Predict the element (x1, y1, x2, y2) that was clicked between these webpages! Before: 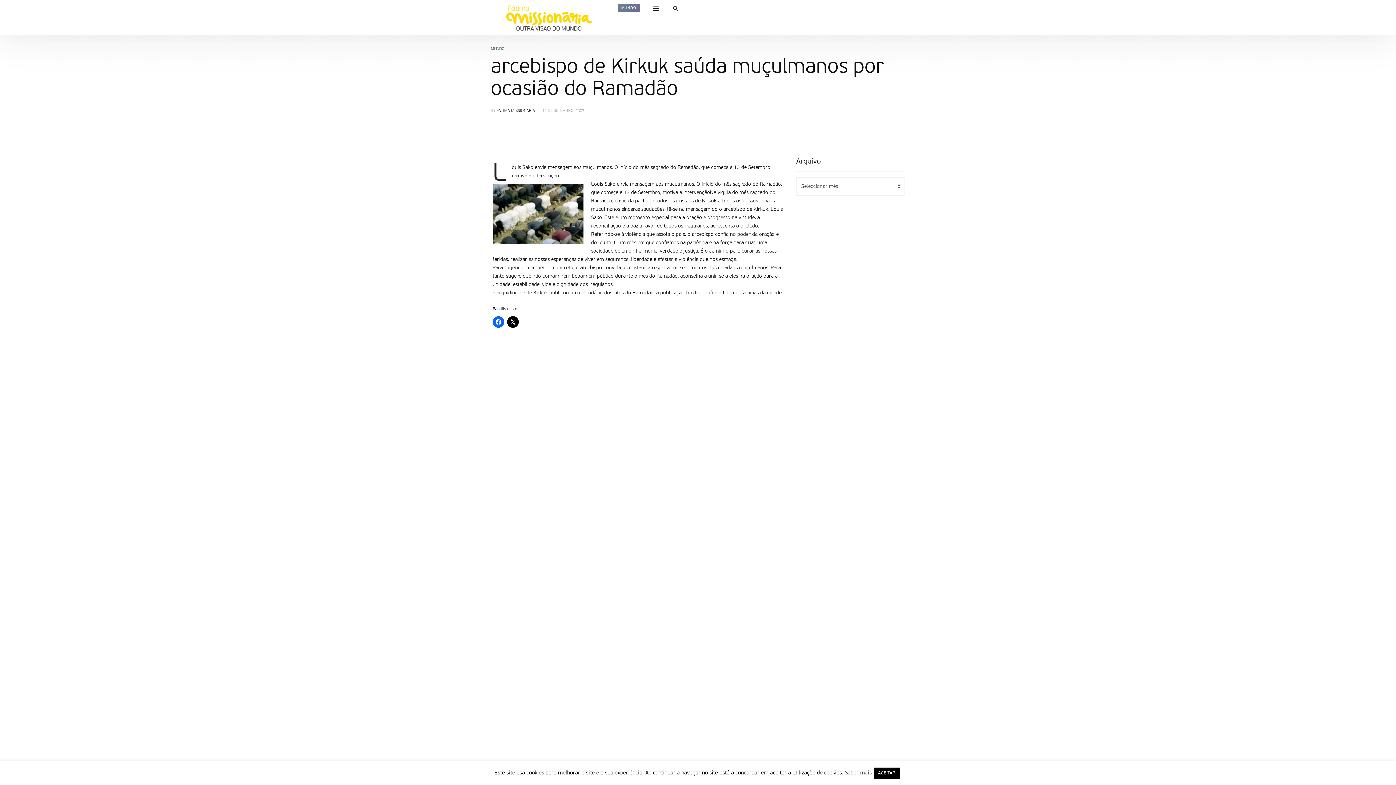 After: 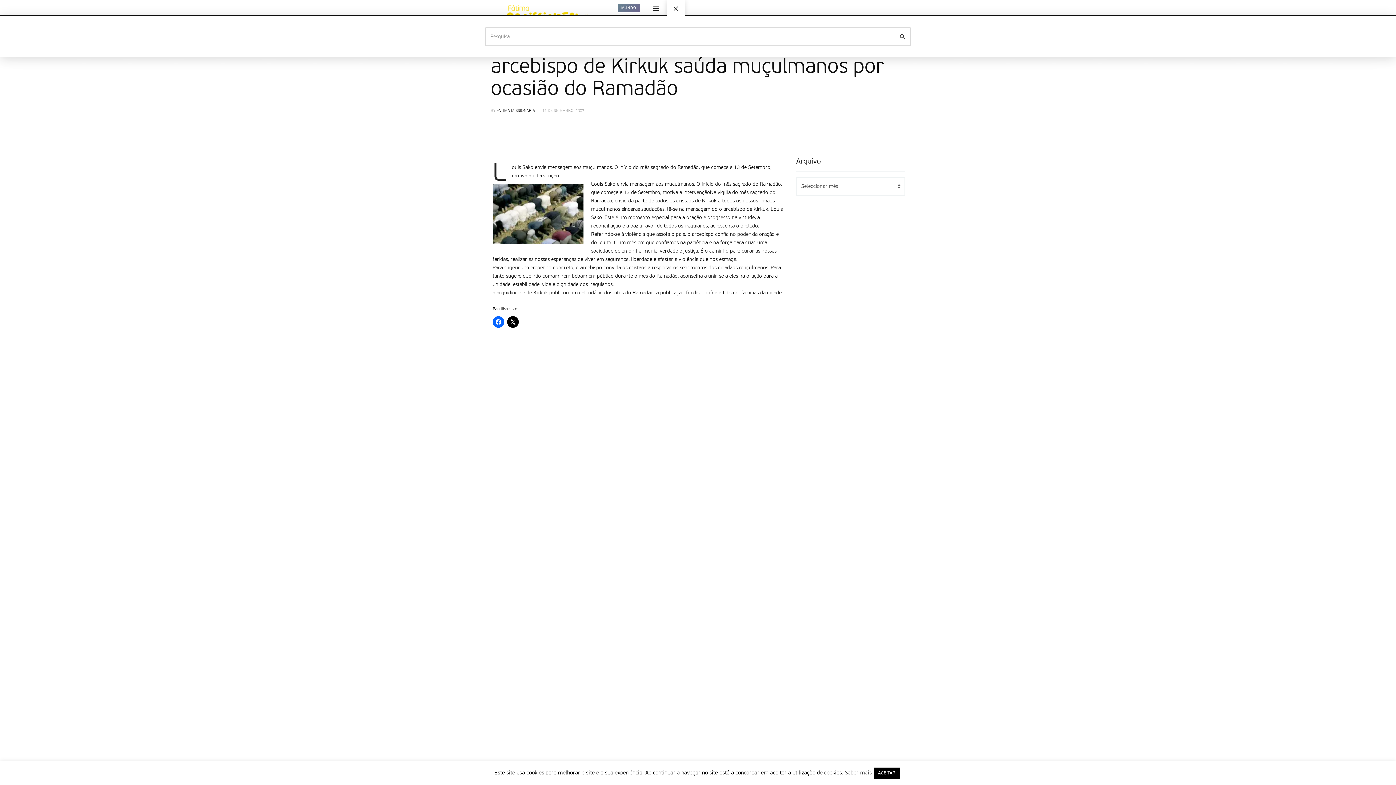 Action: bbox: (666, 0, 685, 16)